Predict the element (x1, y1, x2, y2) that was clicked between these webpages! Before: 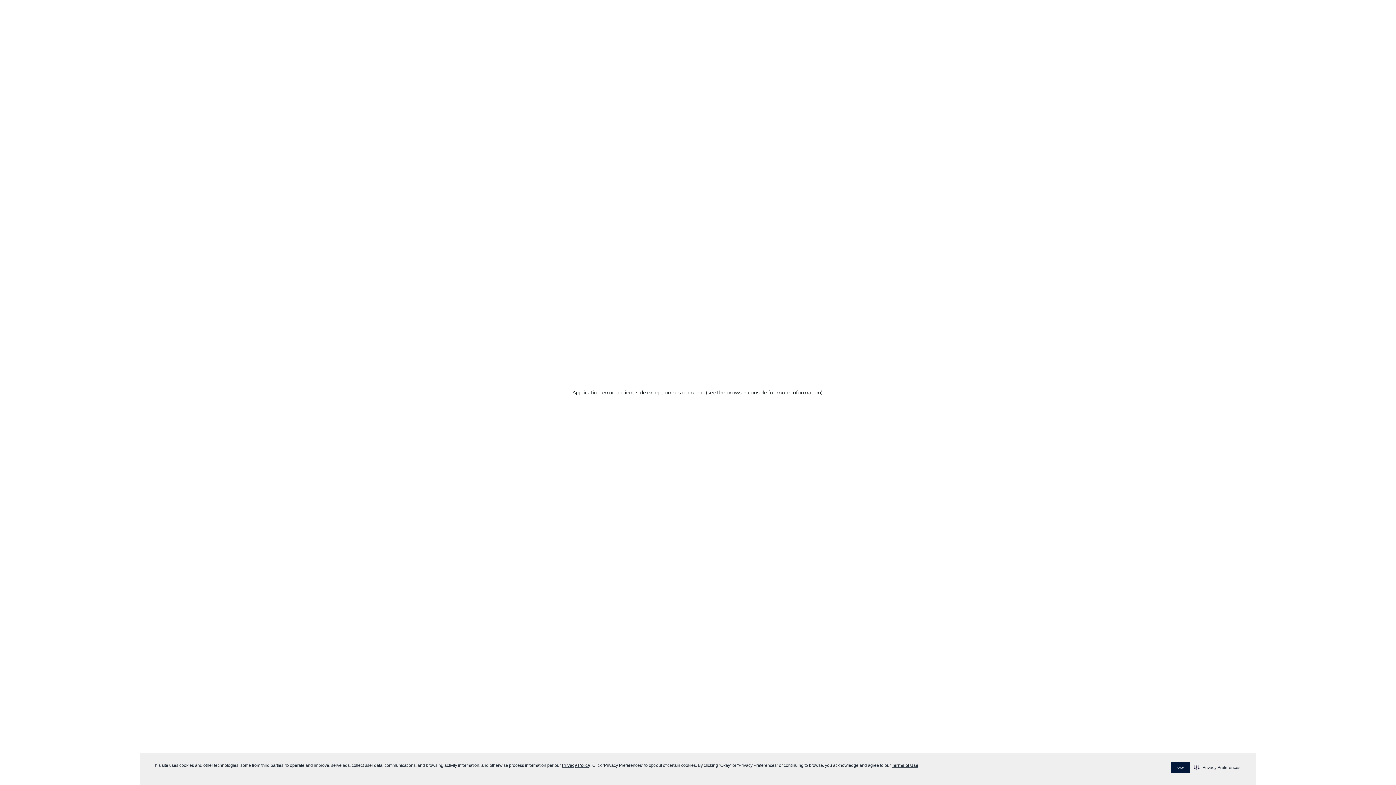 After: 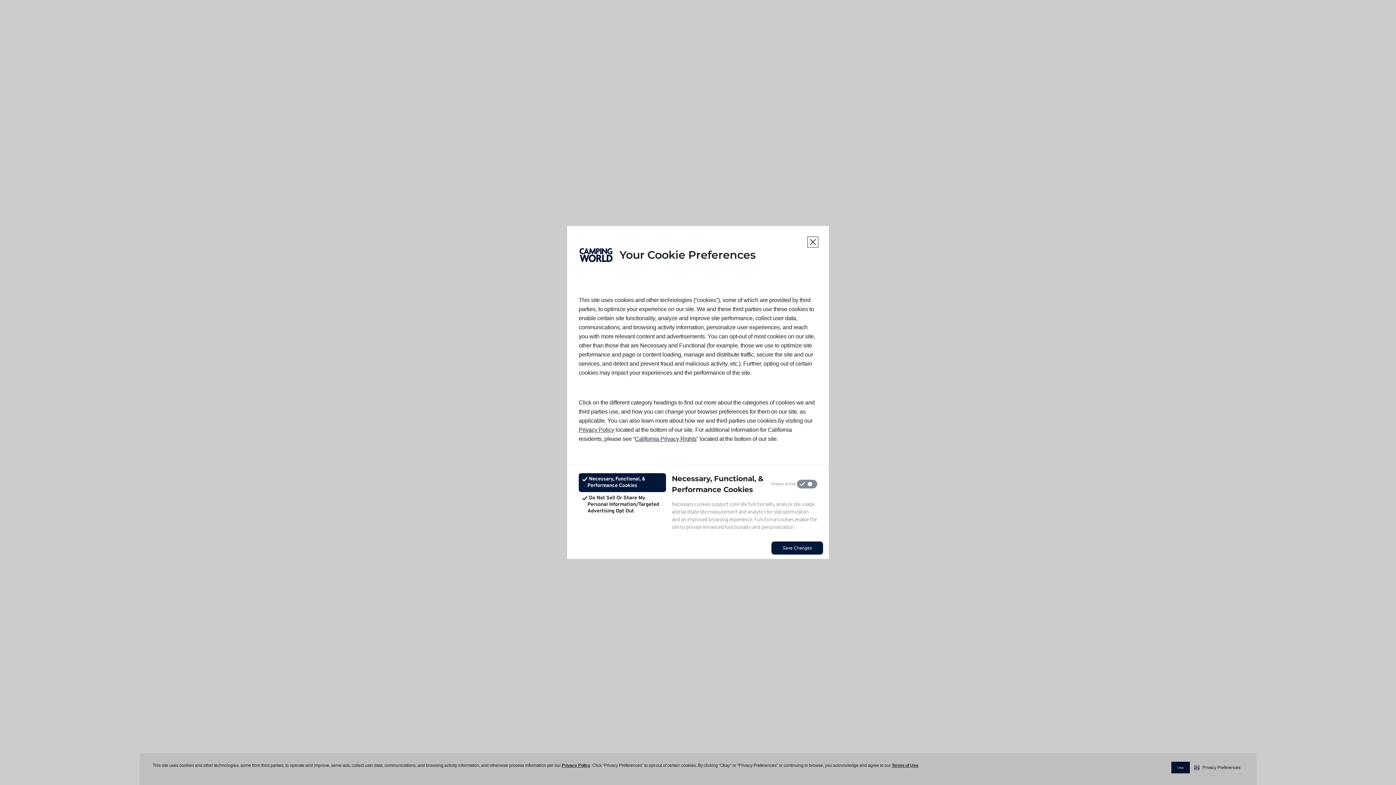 Action: bbox: (1193, 762, 1242, 773) label: Privacy Preferences